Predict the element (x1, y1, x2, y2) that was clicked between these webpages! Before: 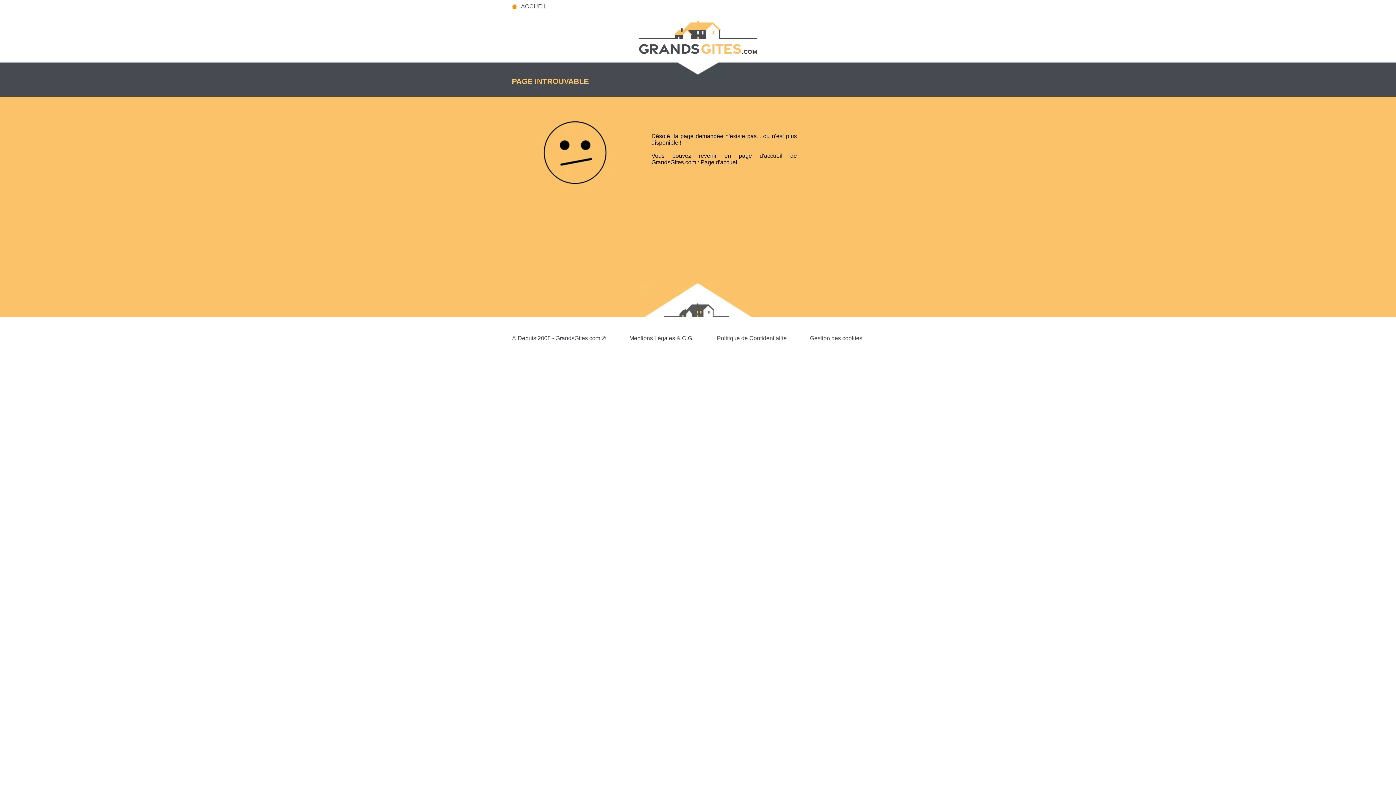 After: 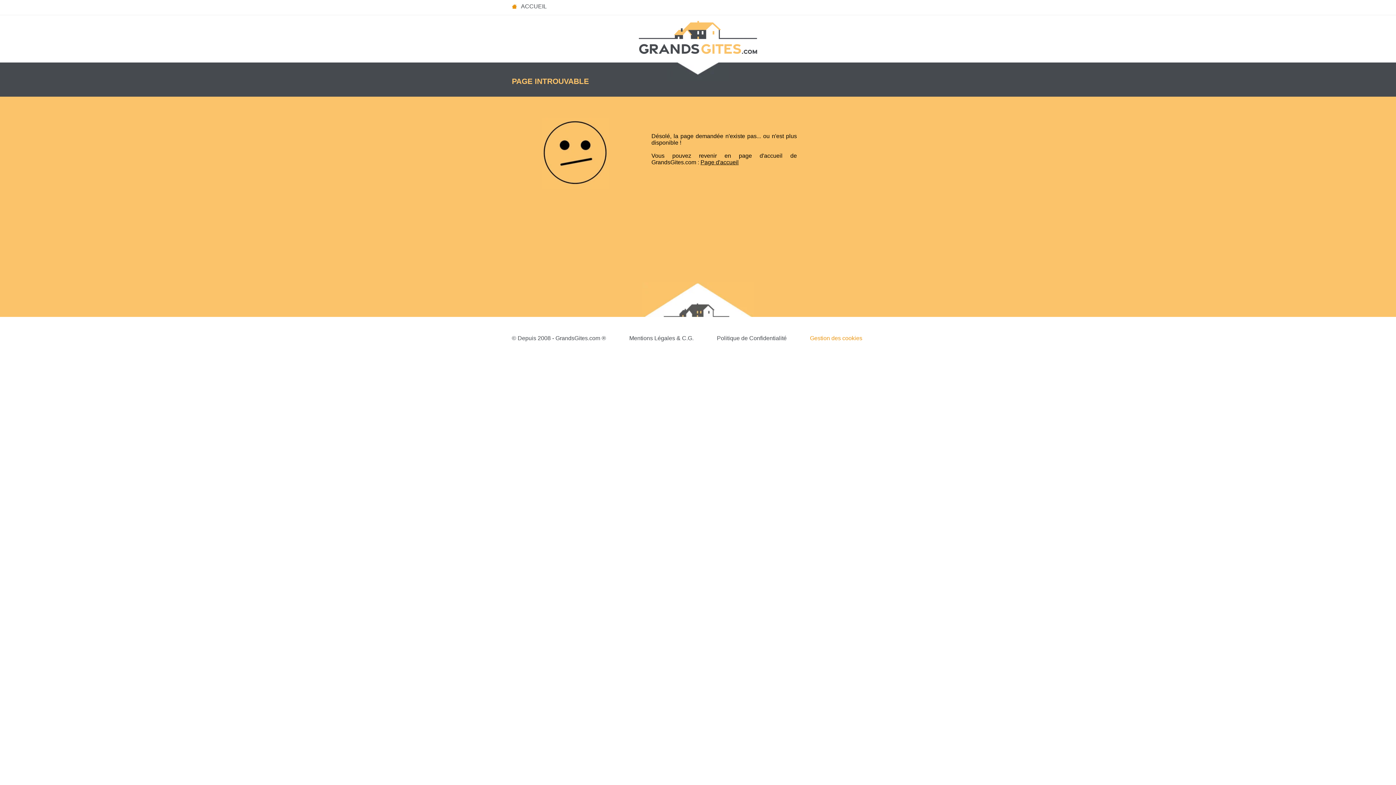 Action: bbox: (810, 335, 862, 341) label: Gestion des cookies